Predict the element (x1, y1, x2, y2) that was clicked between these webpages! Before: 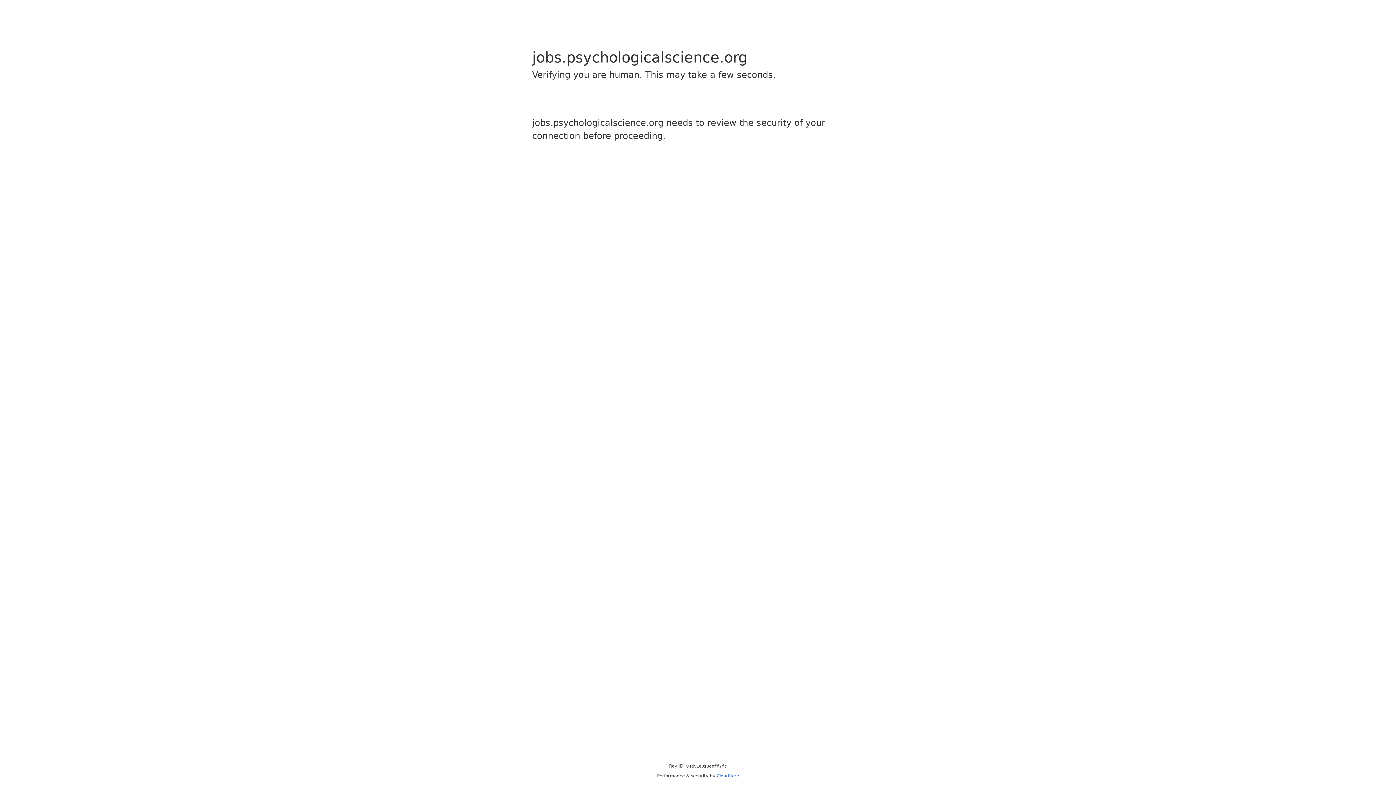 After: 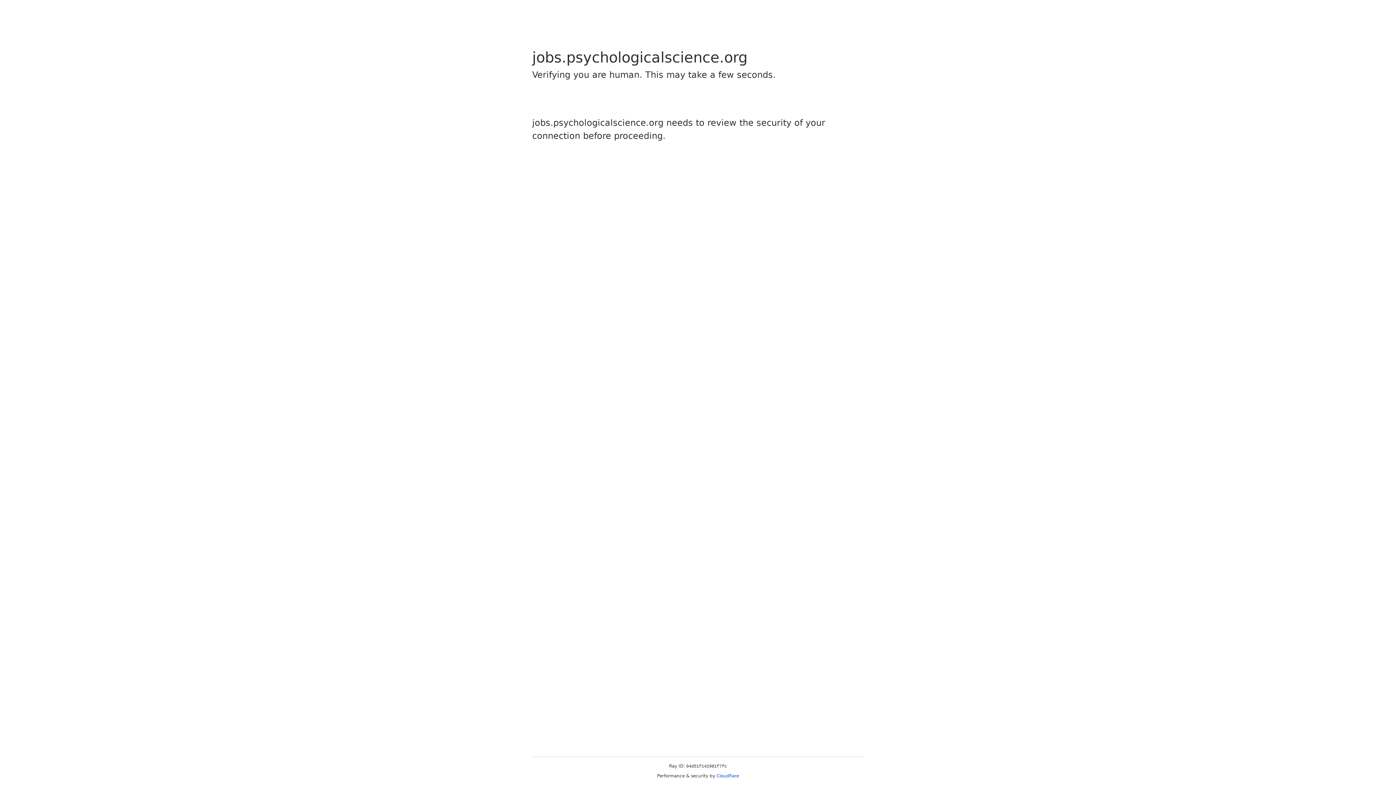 Action: label: Cloudflare bbox: (716, 773, 739, 778)